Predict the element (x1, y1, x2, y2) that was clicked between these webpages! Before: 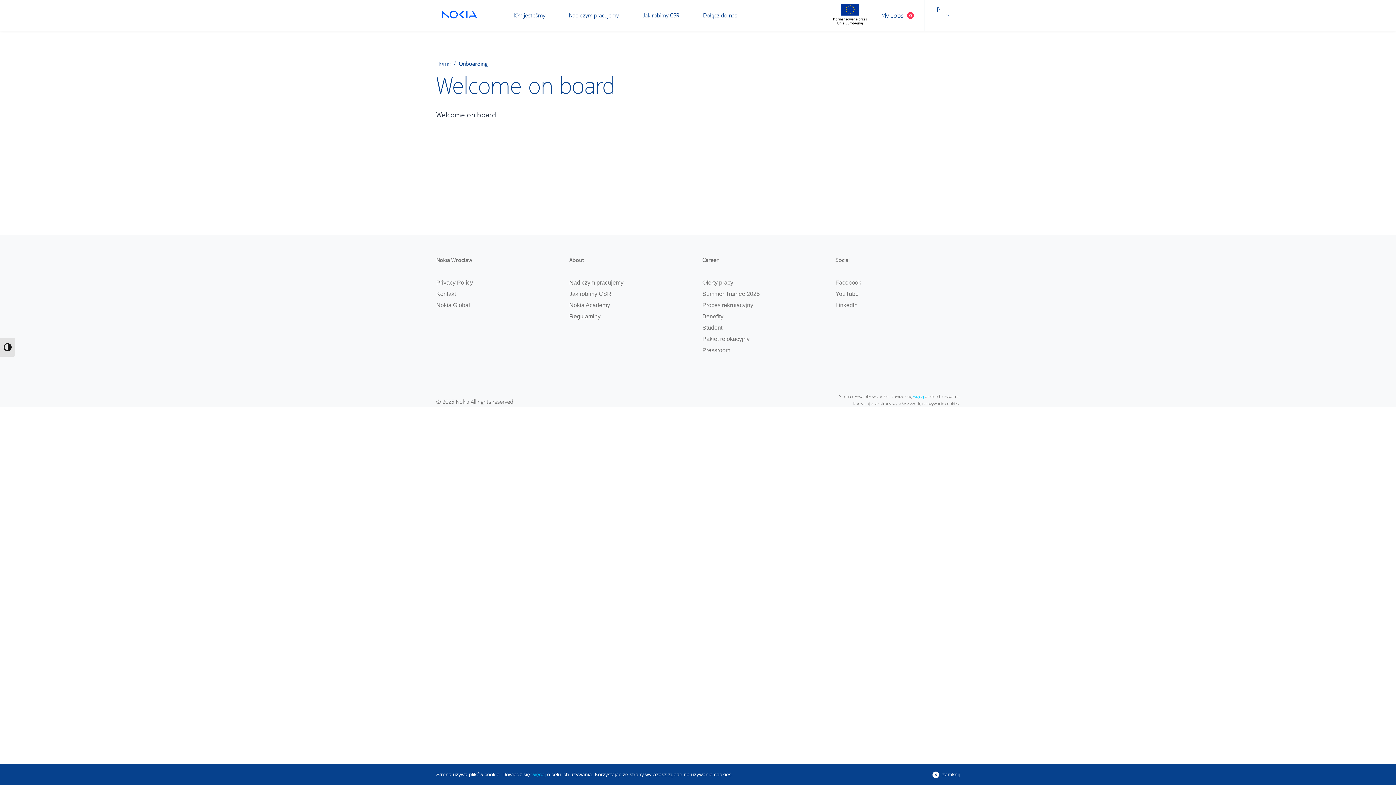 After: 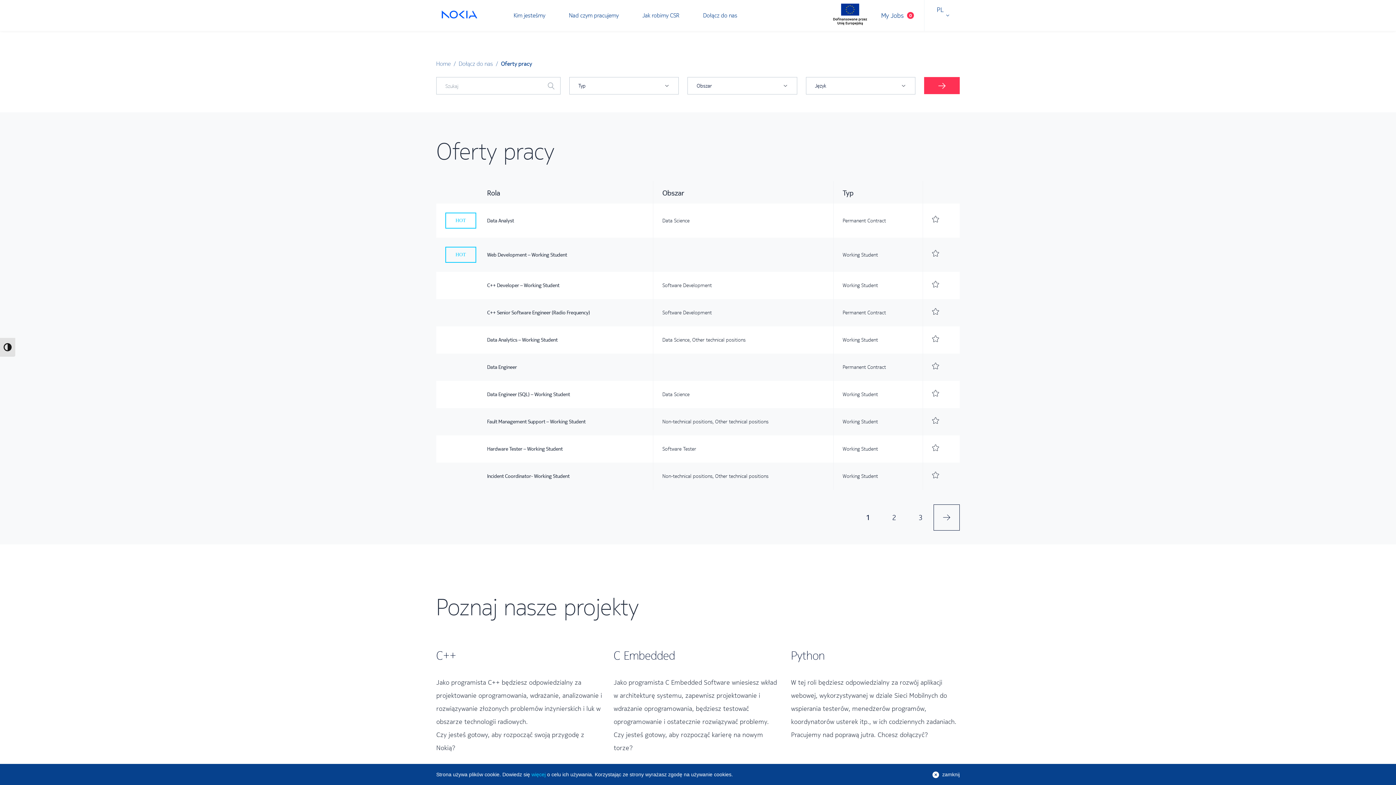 Action: bbox: (702, 279, 733, 285) label: Oferty pracy